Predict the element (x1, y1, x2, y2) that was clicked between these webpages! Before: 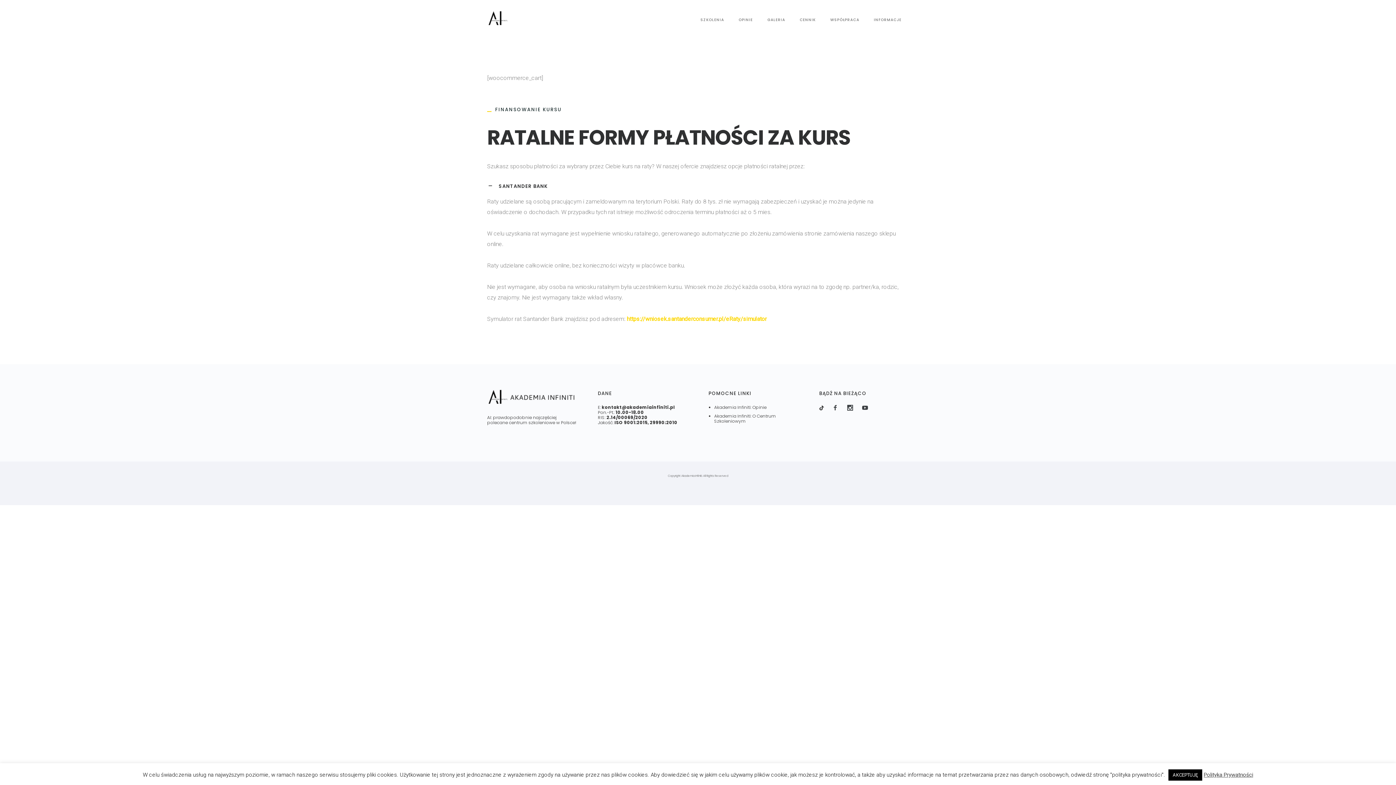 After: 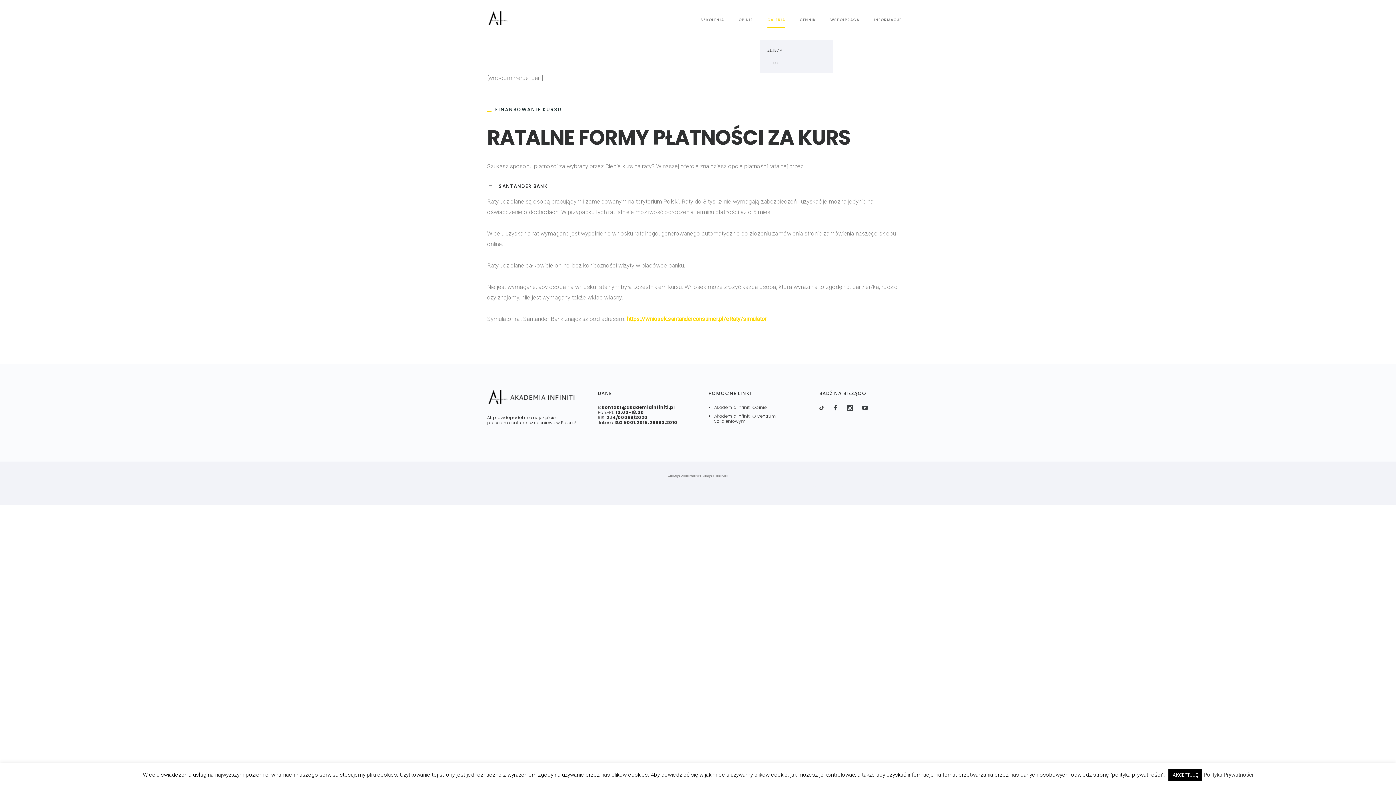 Action: bbox: (760, 17, 792, 22) label: GALERIA